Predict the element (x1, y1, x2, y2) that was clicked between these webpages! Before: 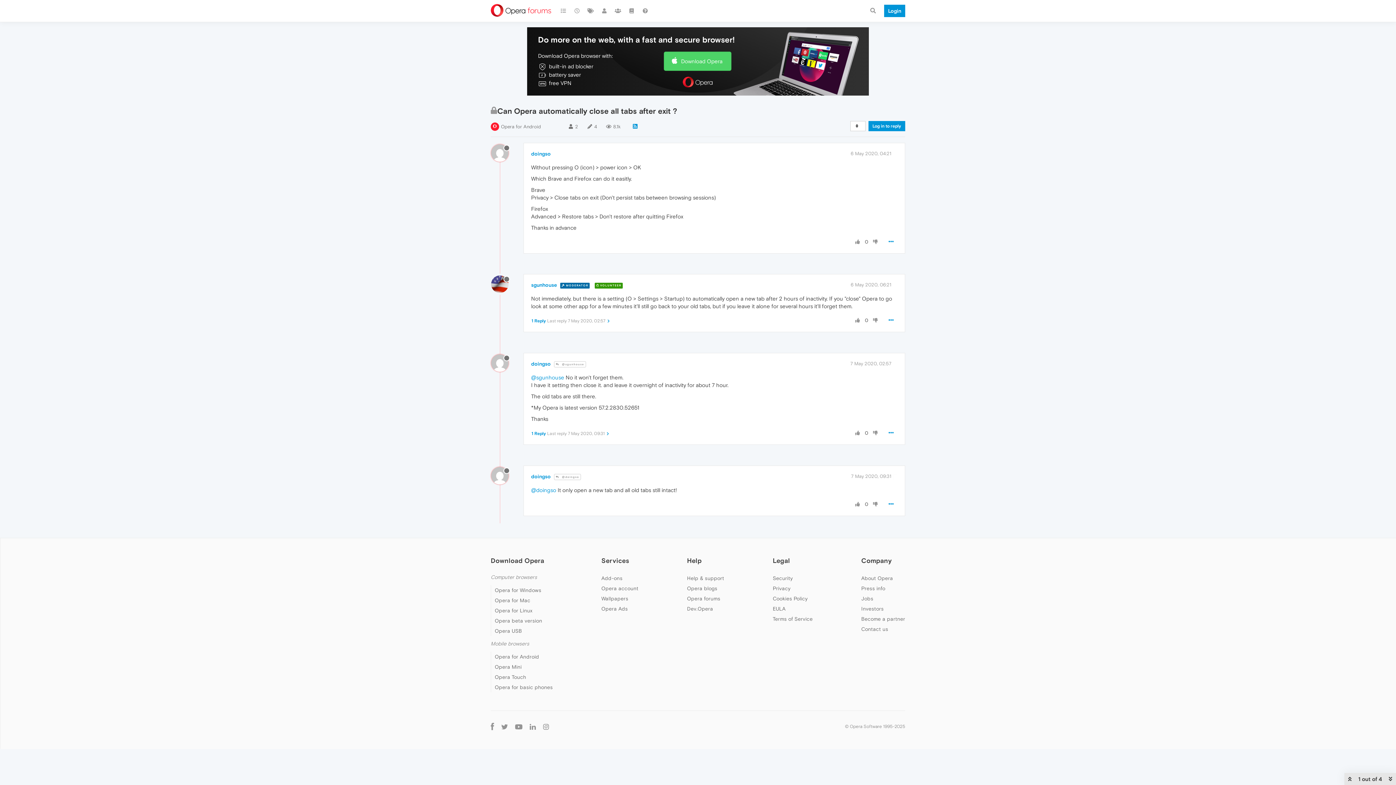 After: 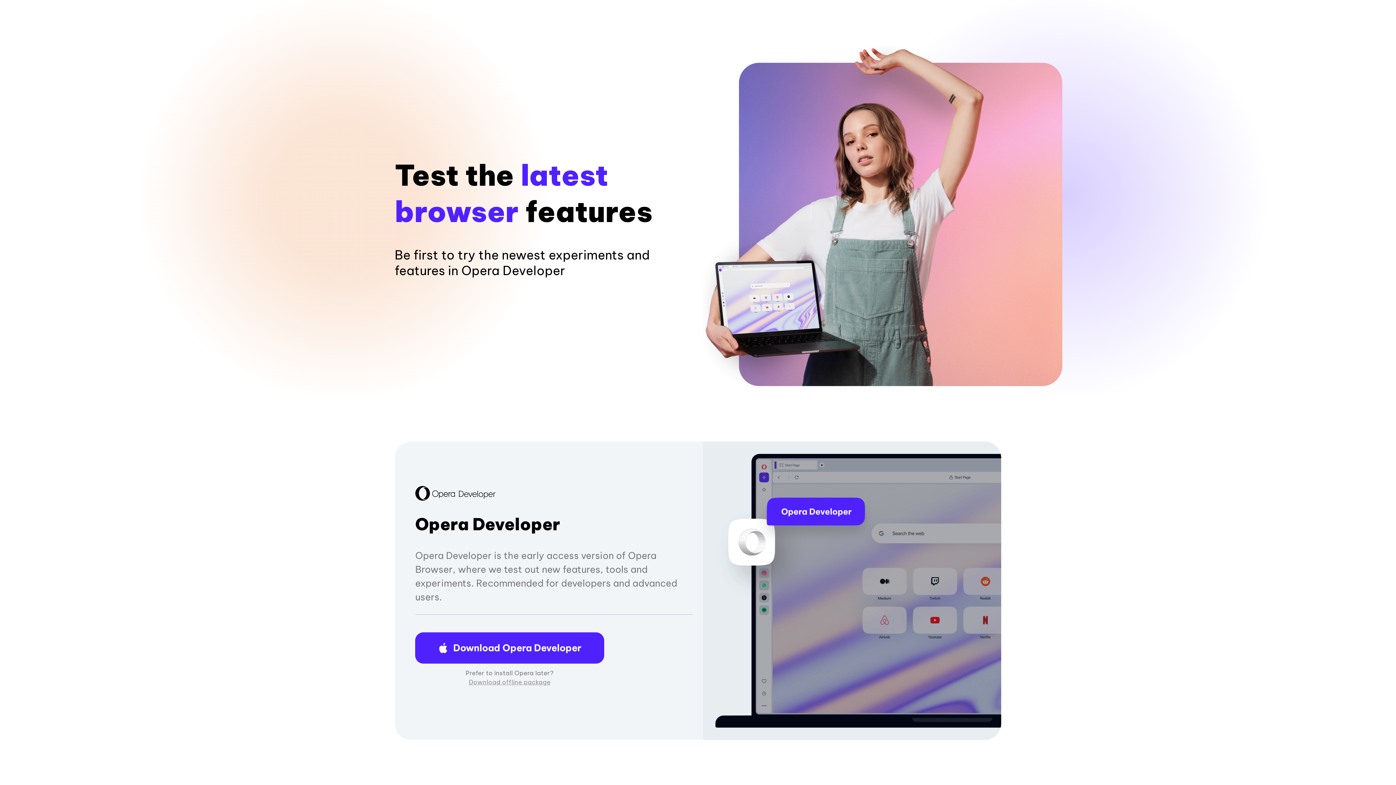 Action: label: Opera beta version bbox: (494, 618, 542, 624)